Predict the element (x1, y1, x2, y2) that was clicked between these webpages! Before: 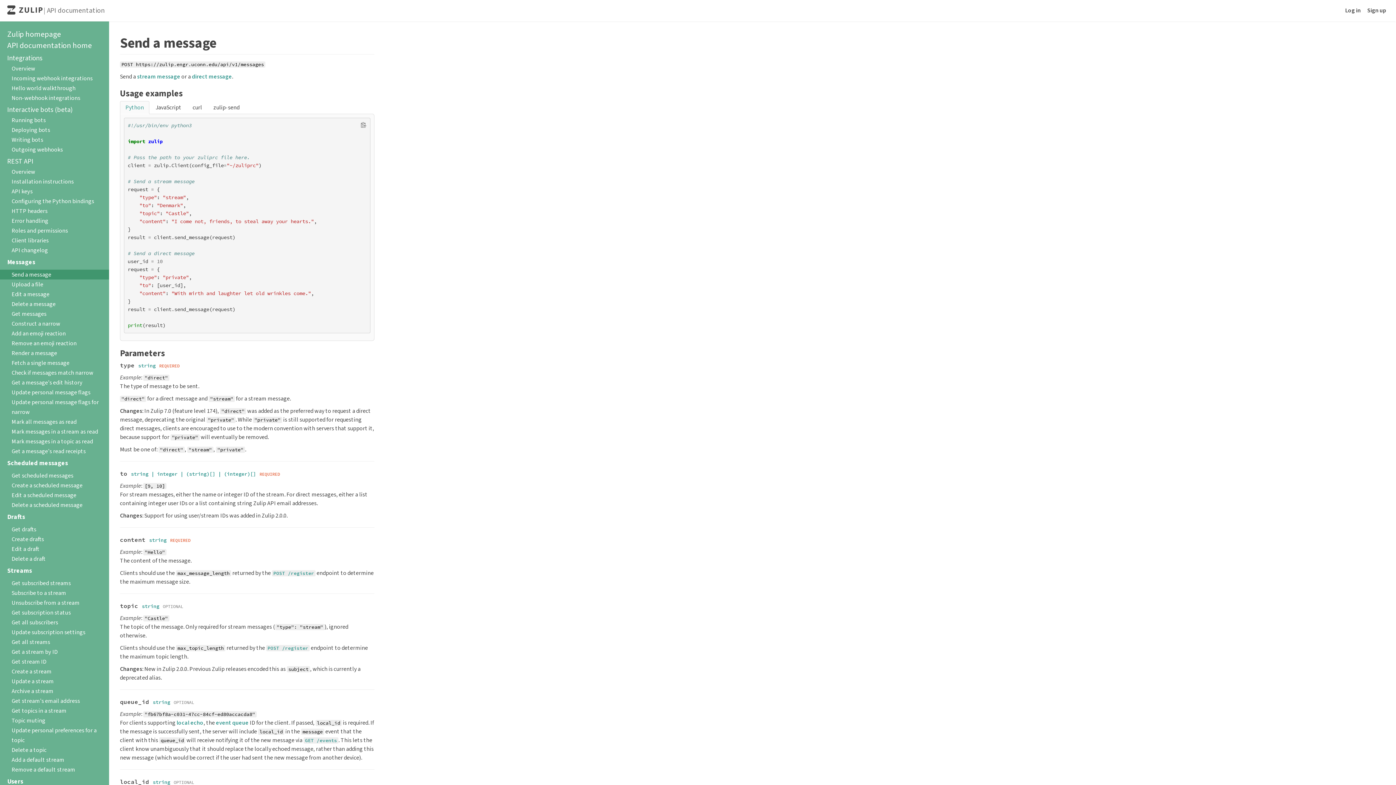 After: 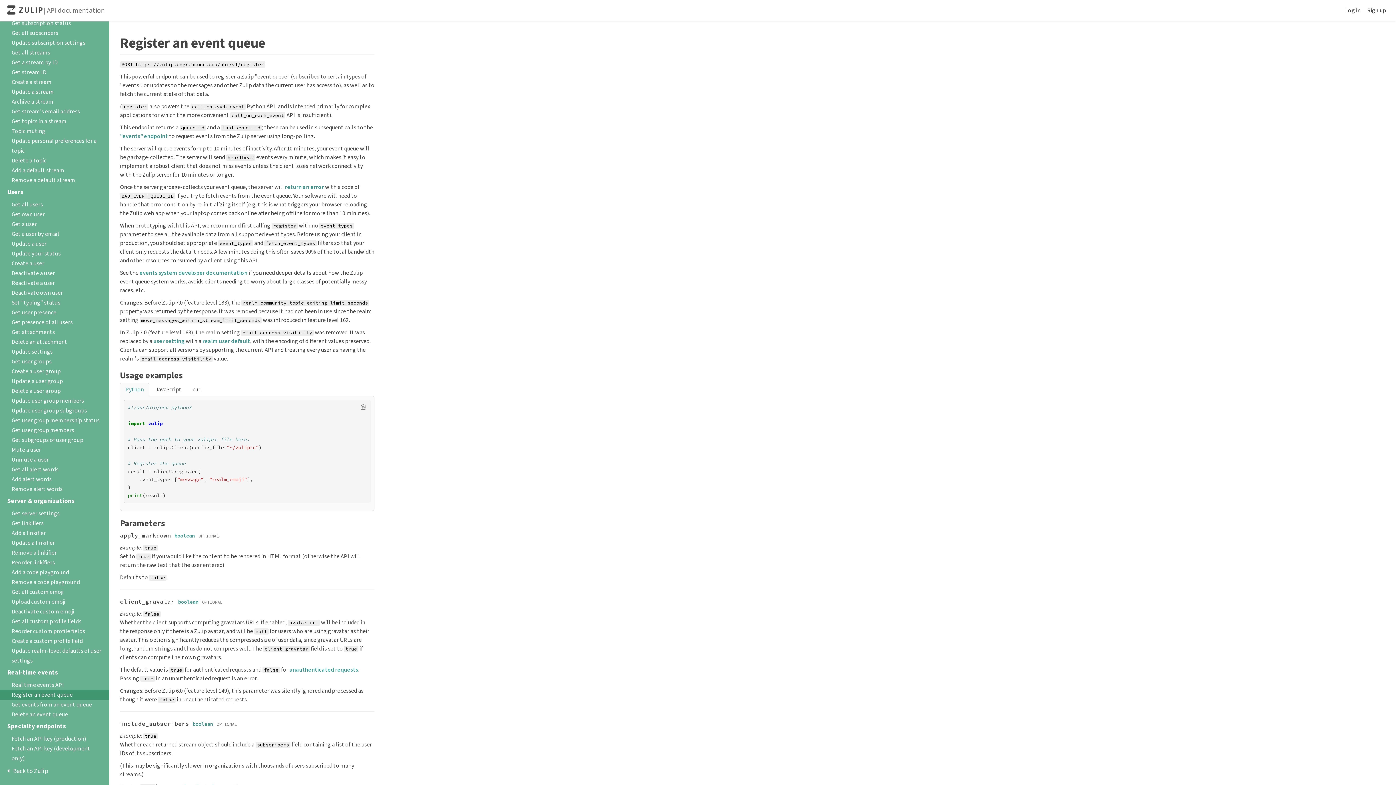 Action: label: POST /register bbox: (272, 569, 315, 577)